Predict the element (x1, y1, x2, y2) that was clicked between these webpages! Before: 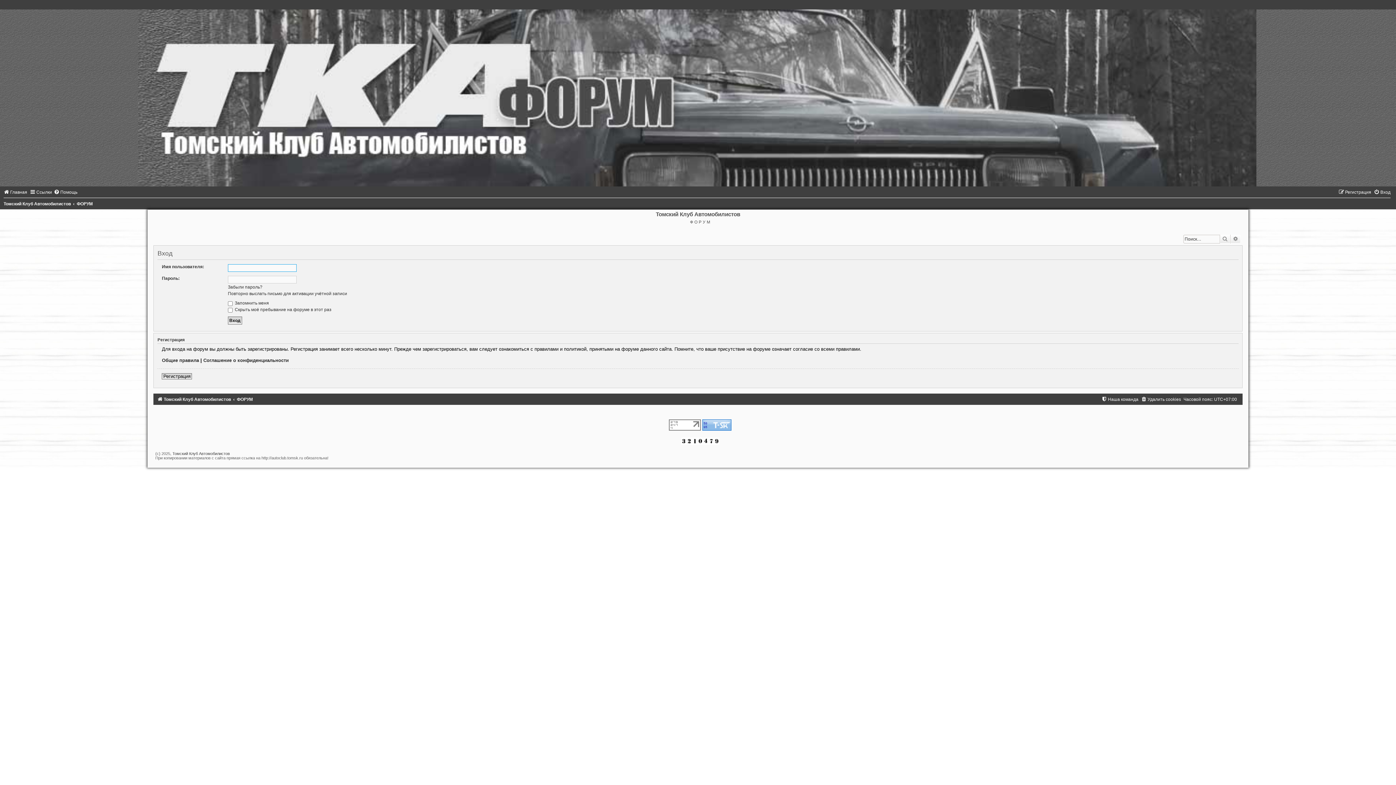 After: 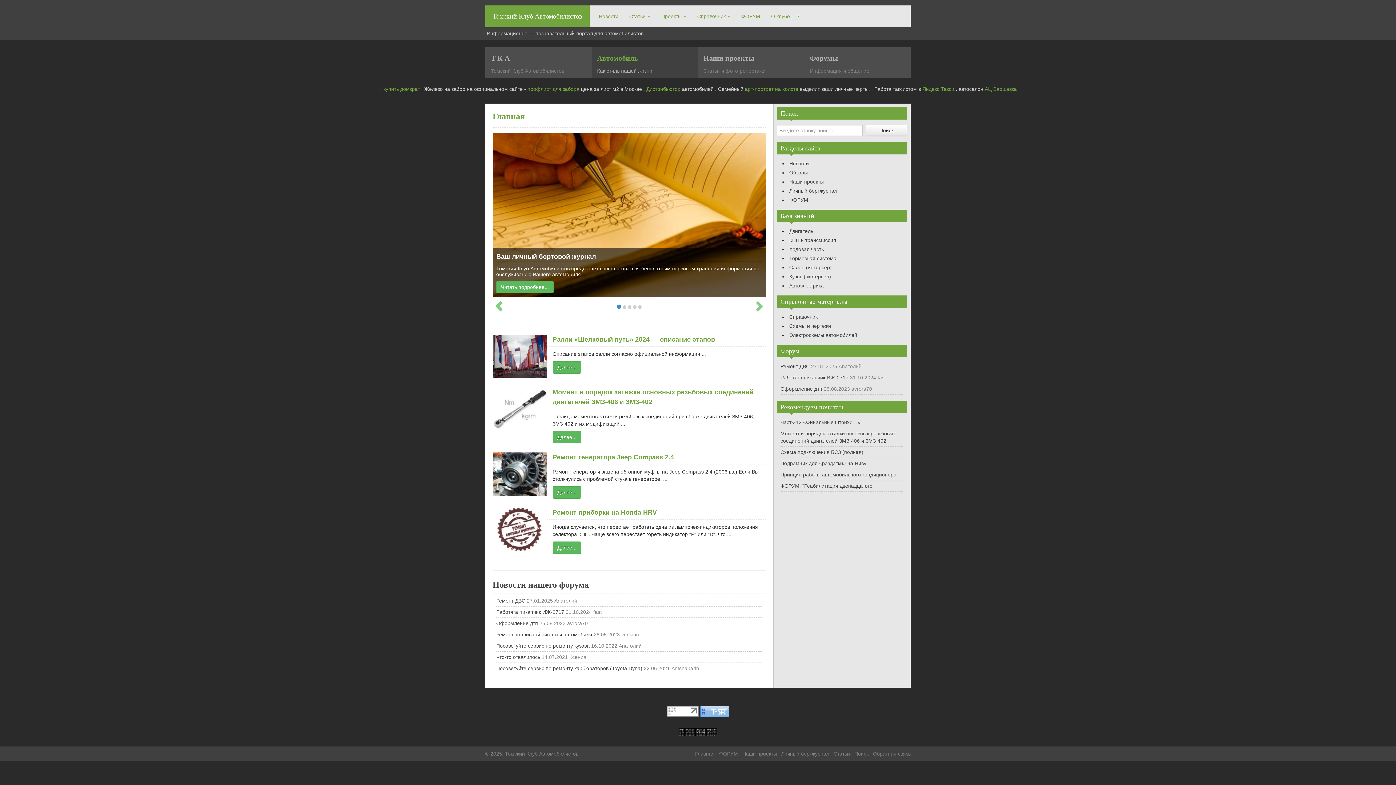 Action: bbox: (172, 451, 229, 456) label: Томский Клуб Автомобилистов